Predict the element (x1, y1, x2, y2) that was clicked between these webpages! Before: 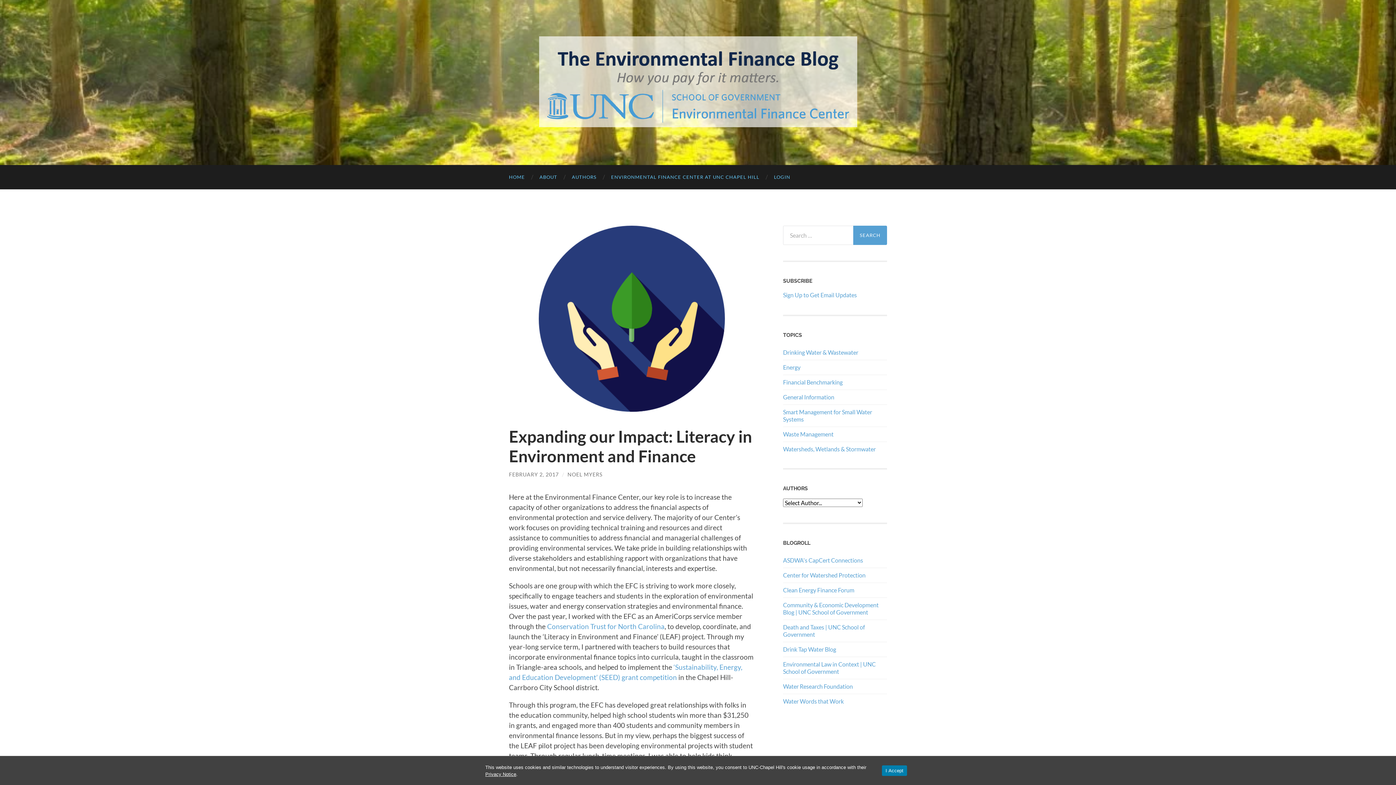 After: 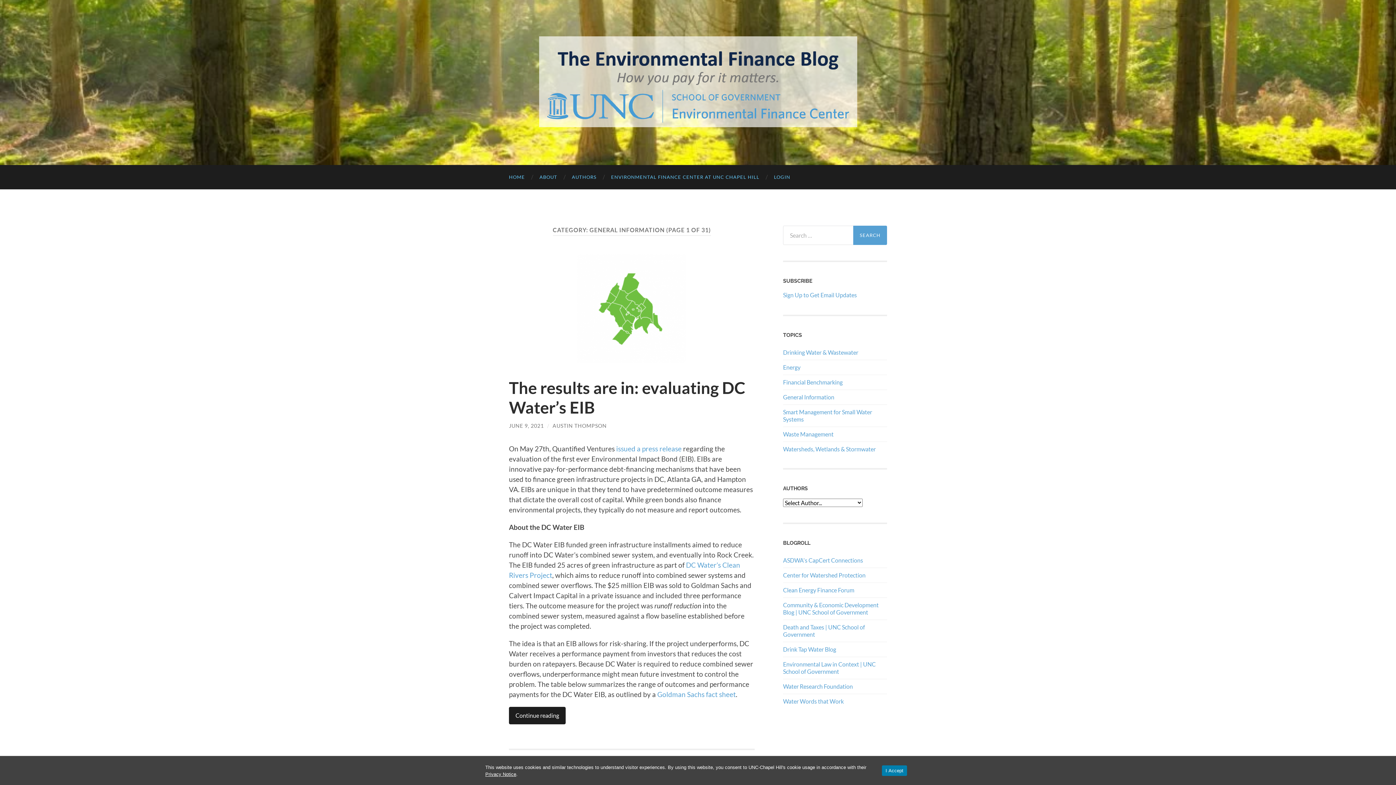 Action: bbox: (783, 393, 834, 400) label: General Information